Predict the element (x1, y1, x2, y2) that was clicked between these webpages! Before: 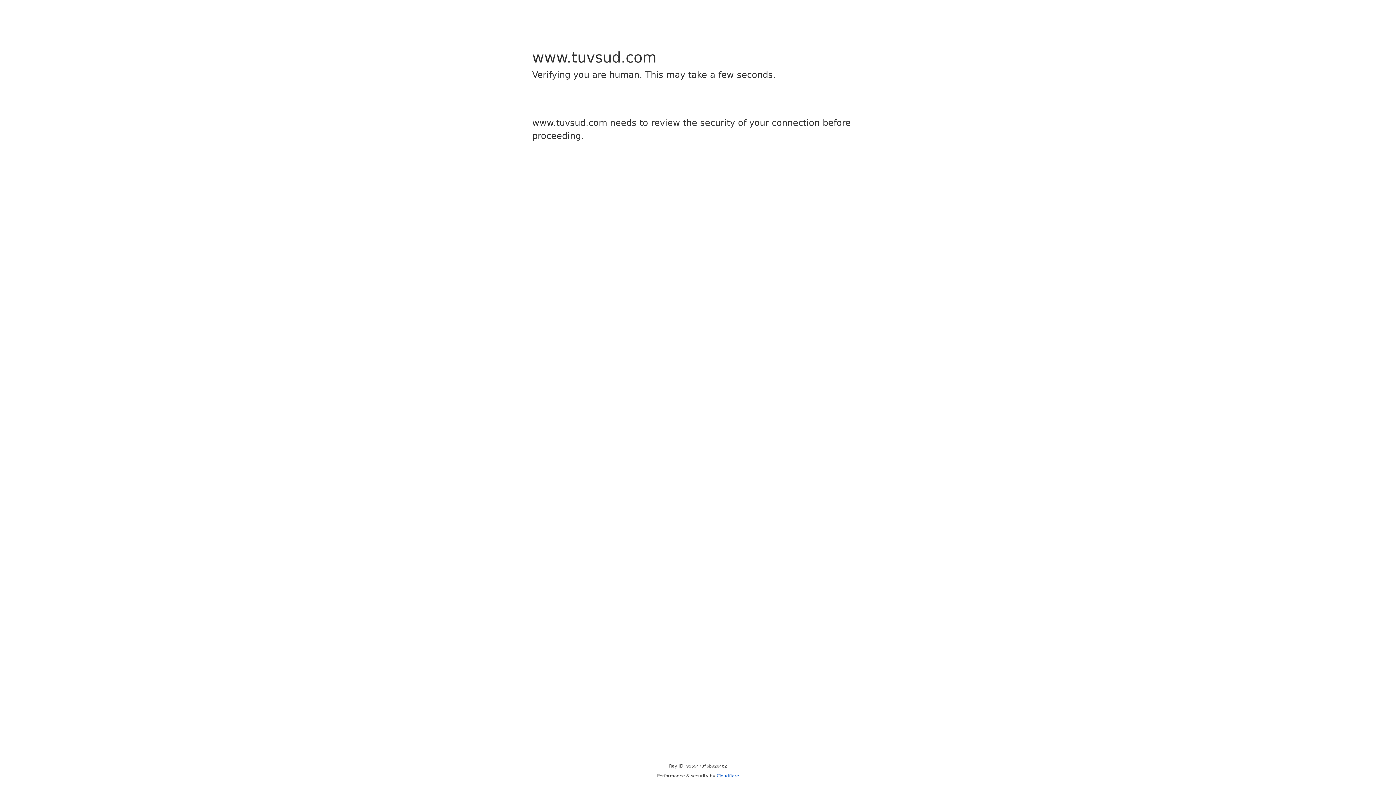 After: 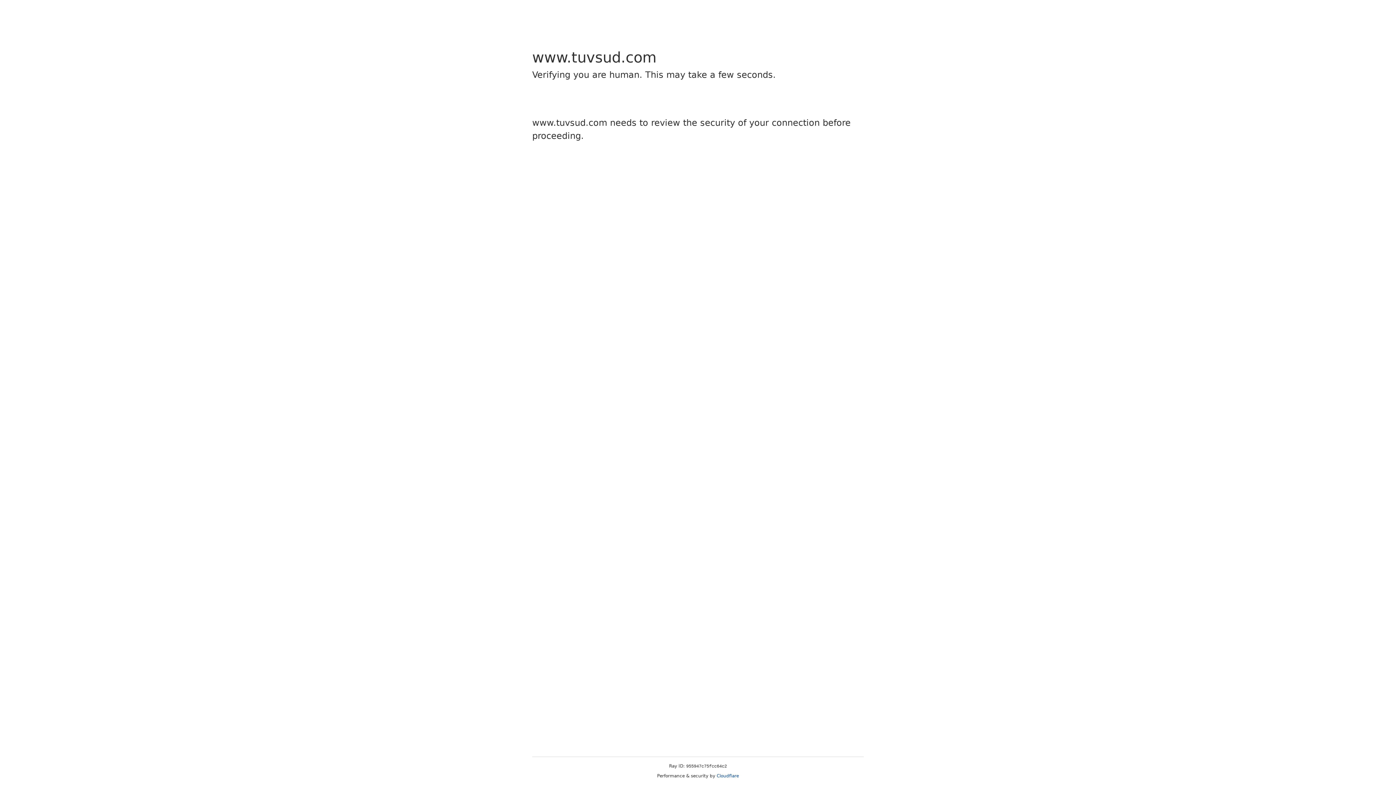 Action: bbox: (716, 773, 739, 778) label: Cloudflare